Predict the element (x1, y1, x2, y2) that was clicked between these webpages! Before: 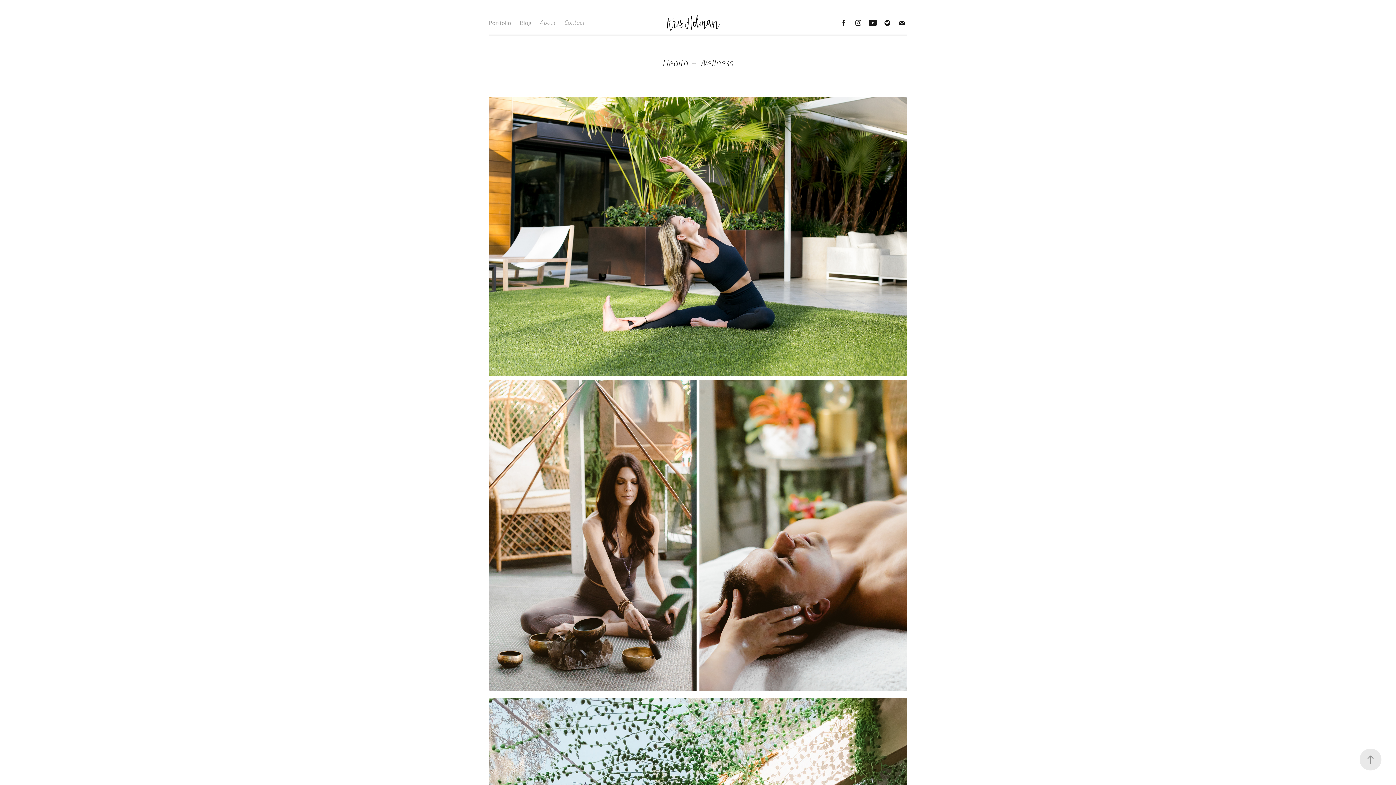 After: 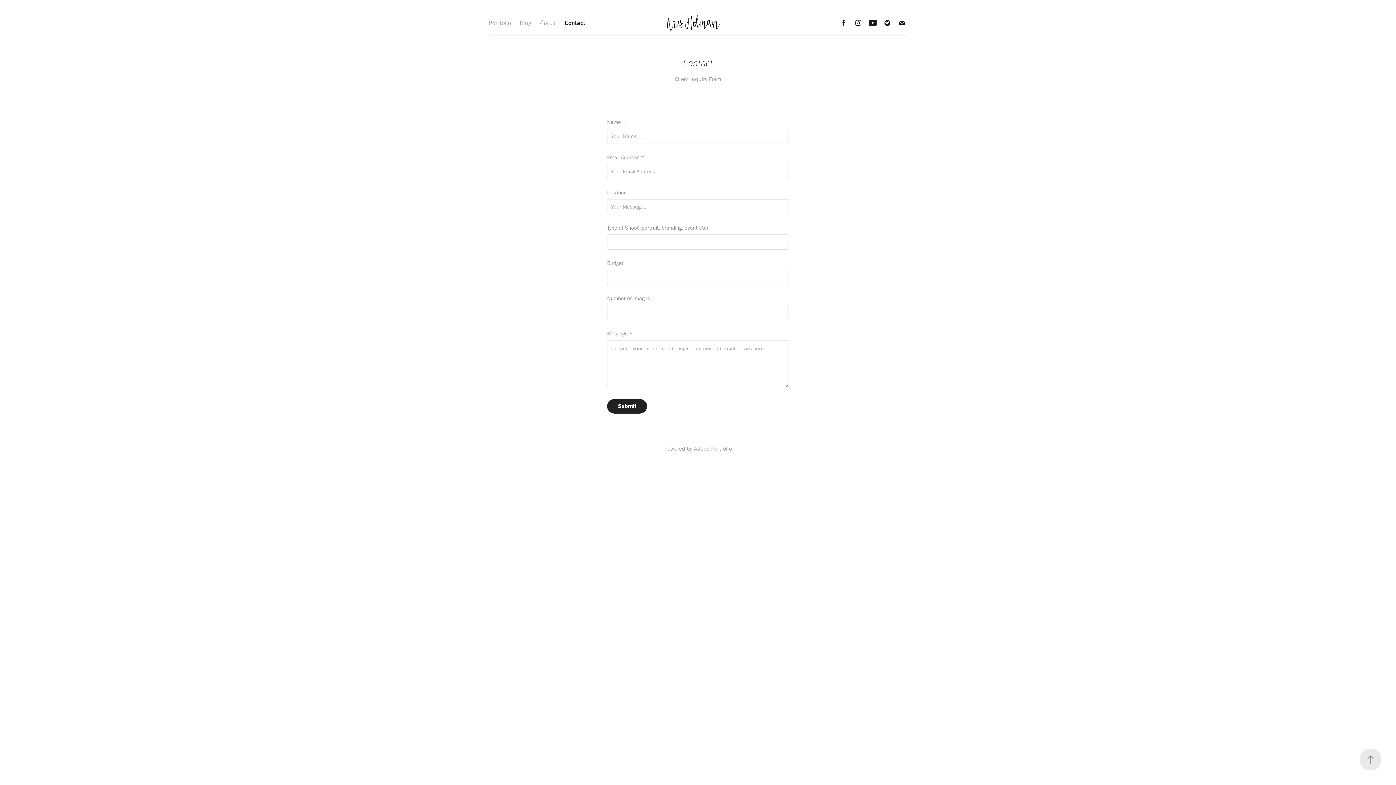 Action: label: Contact bbox: (564, 19, 585, 26)